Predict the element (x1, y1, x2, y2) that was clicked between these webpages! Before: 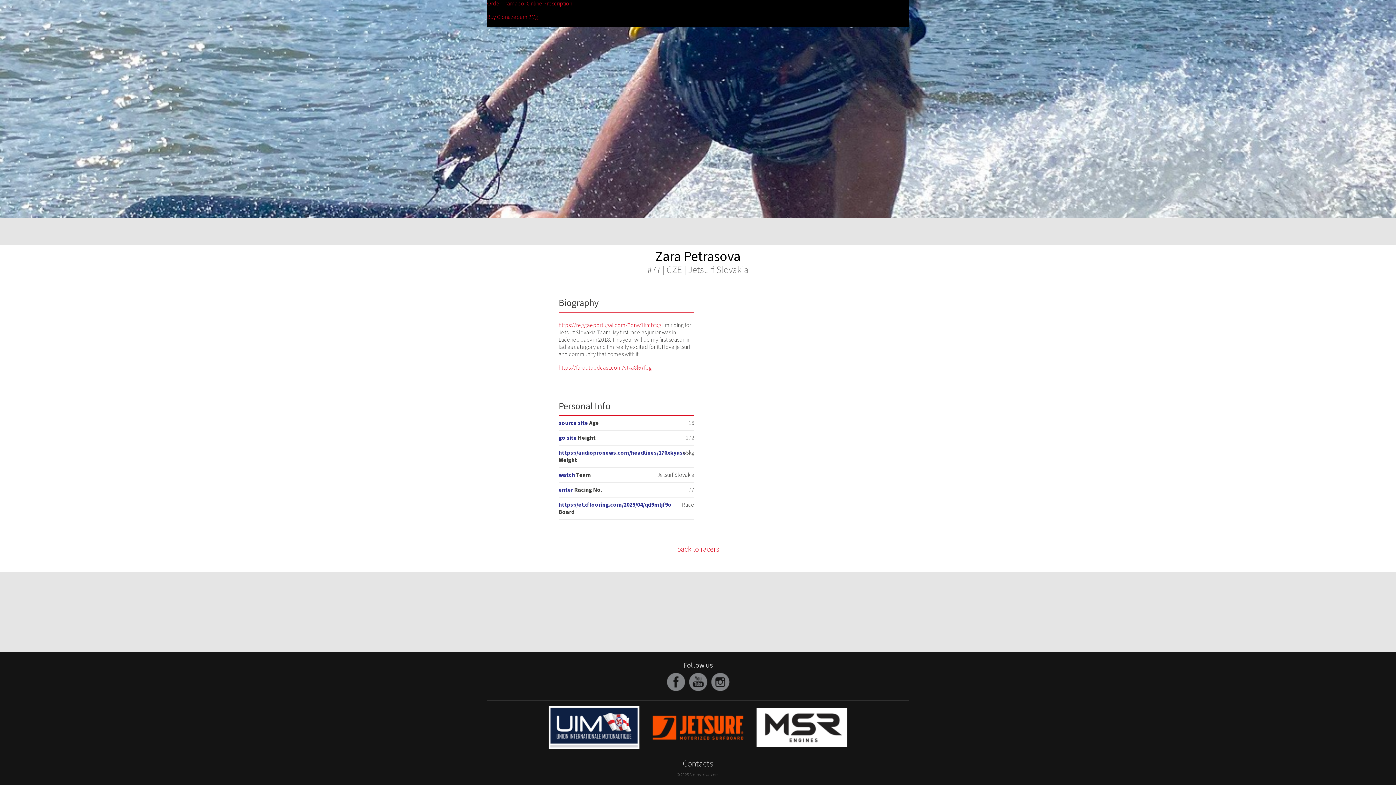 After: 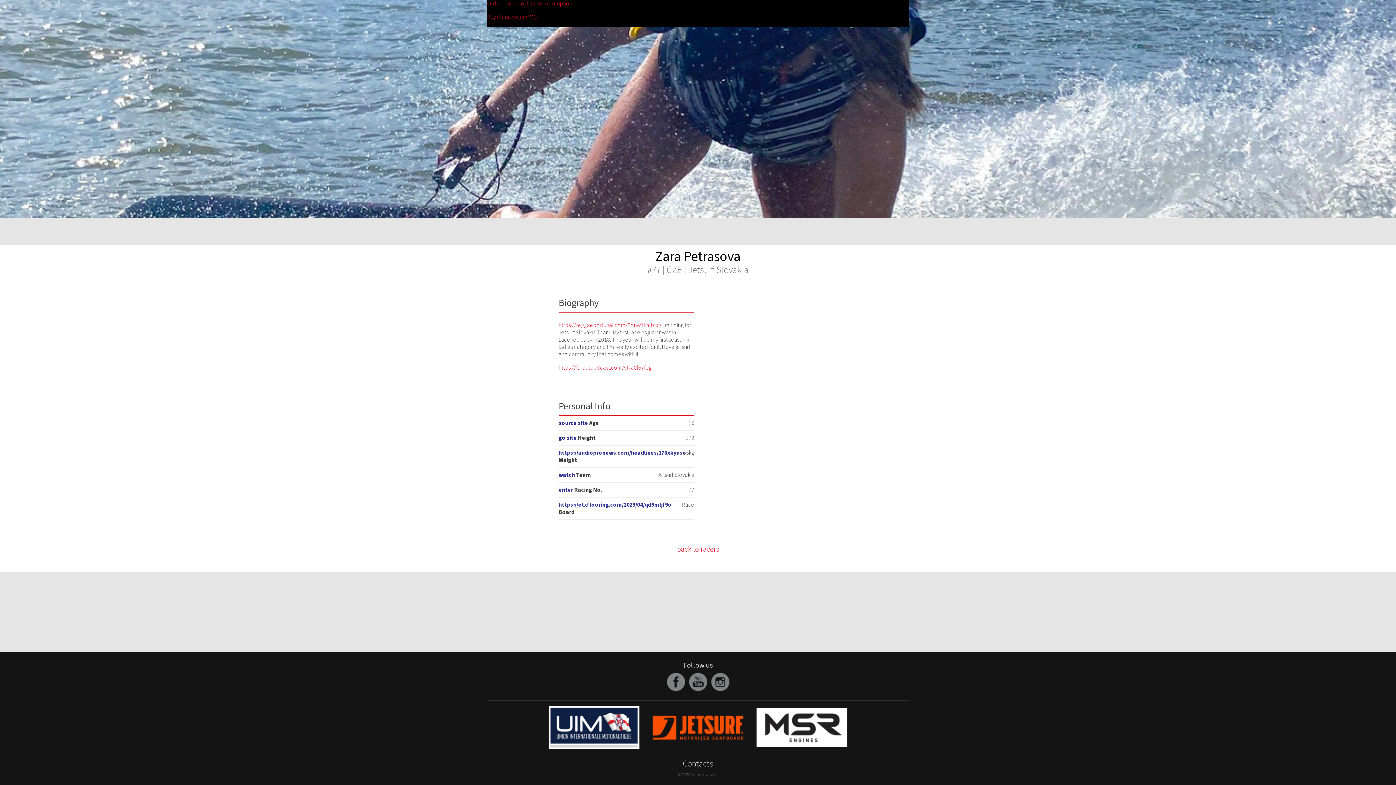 Action: bbox: (687, 679, 709, 687)